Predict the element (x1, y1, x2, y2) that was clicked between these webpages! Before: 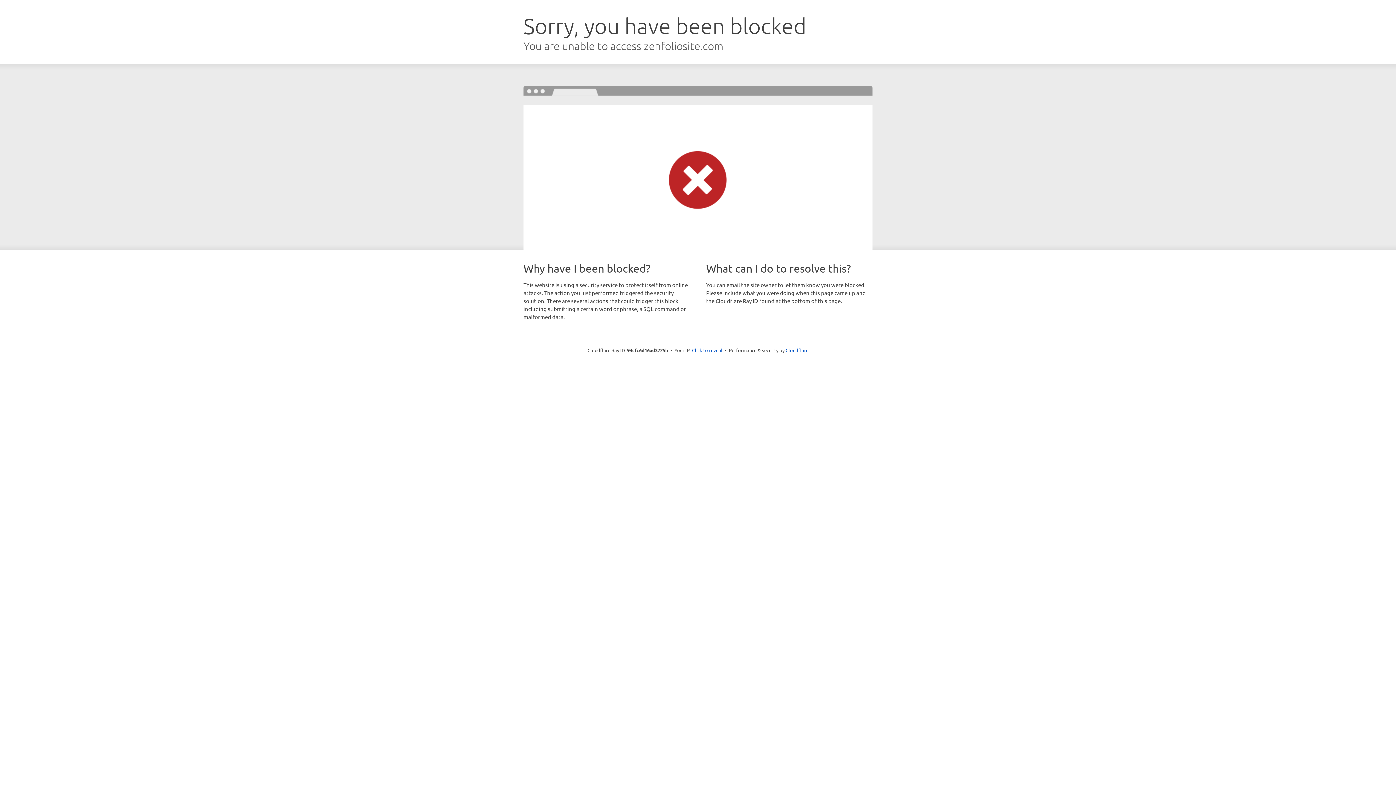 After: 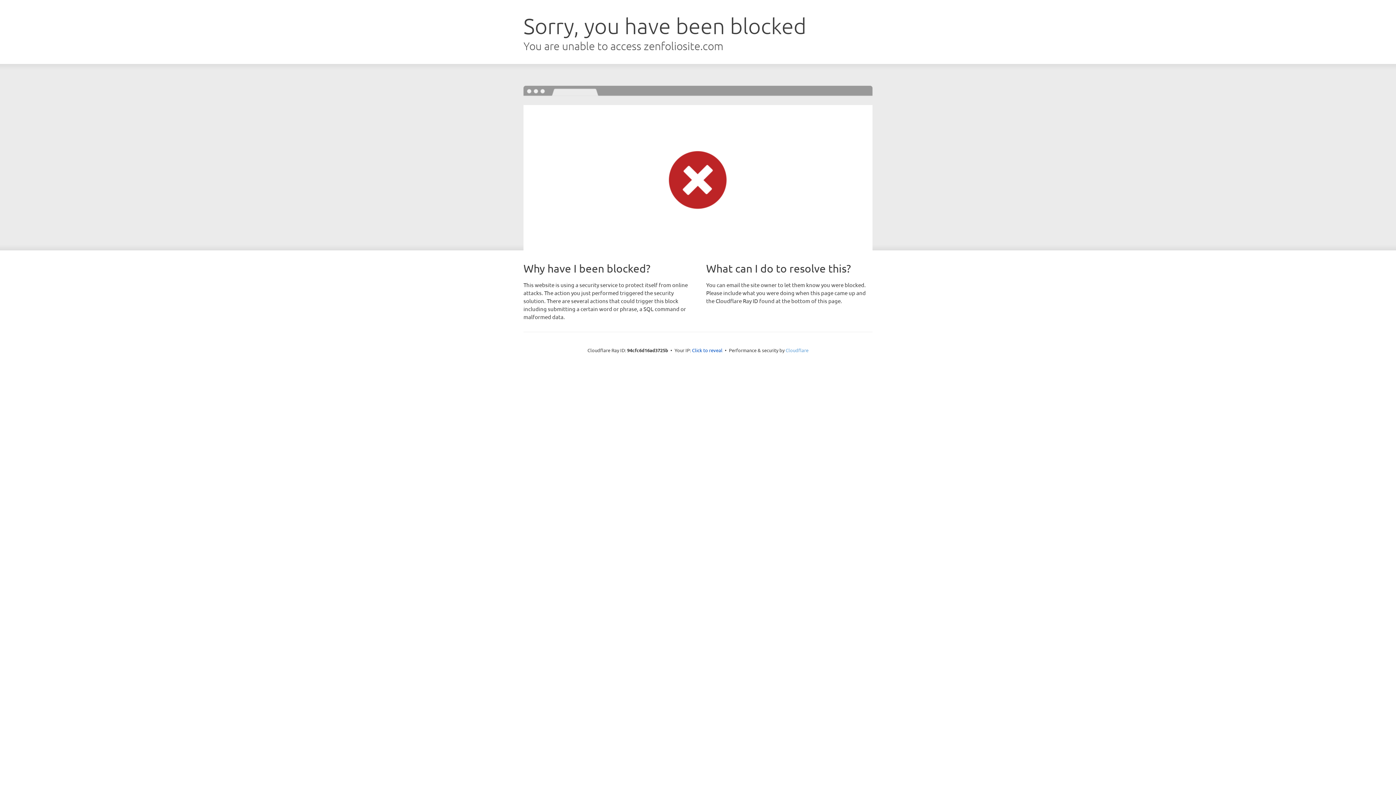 Action: label: Cloudflare bbox: (785, 347, 808, 353)